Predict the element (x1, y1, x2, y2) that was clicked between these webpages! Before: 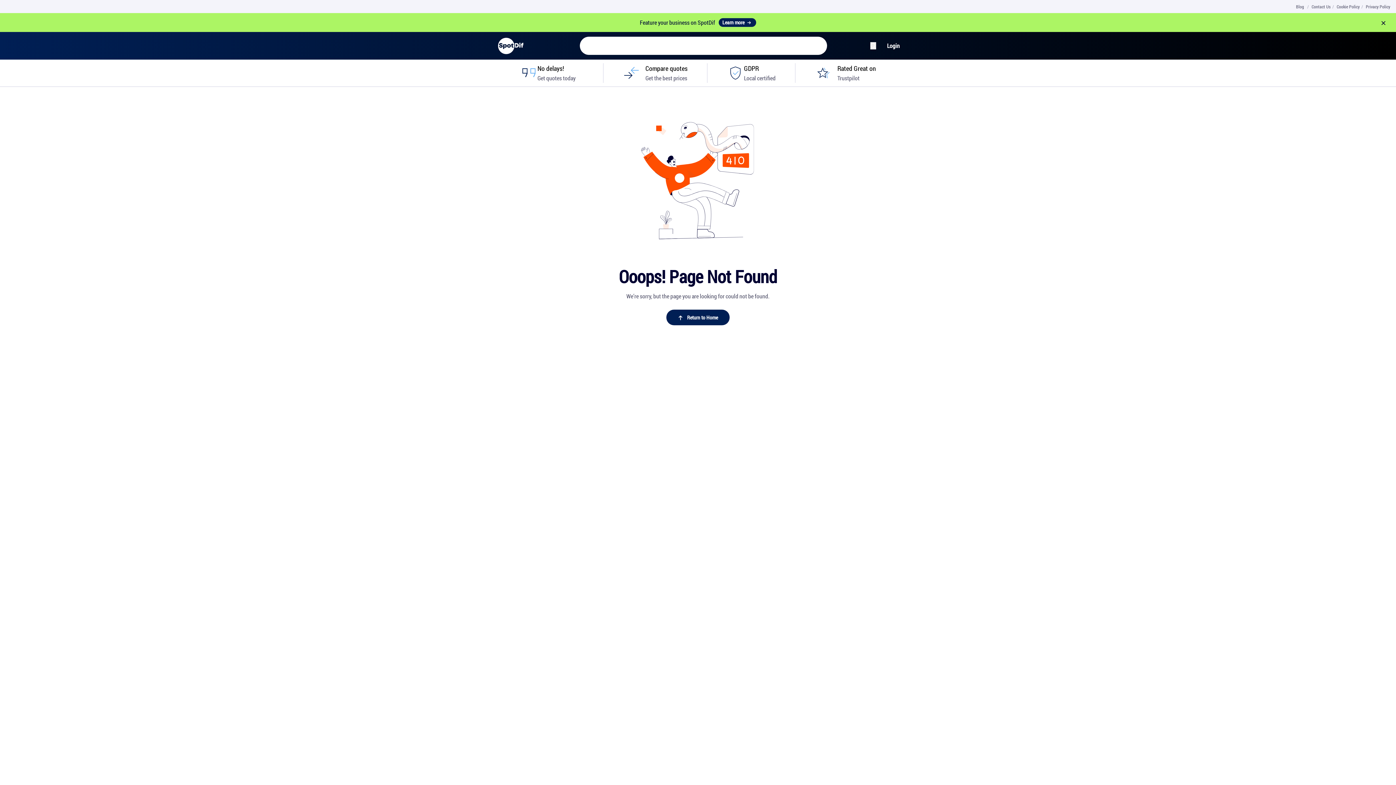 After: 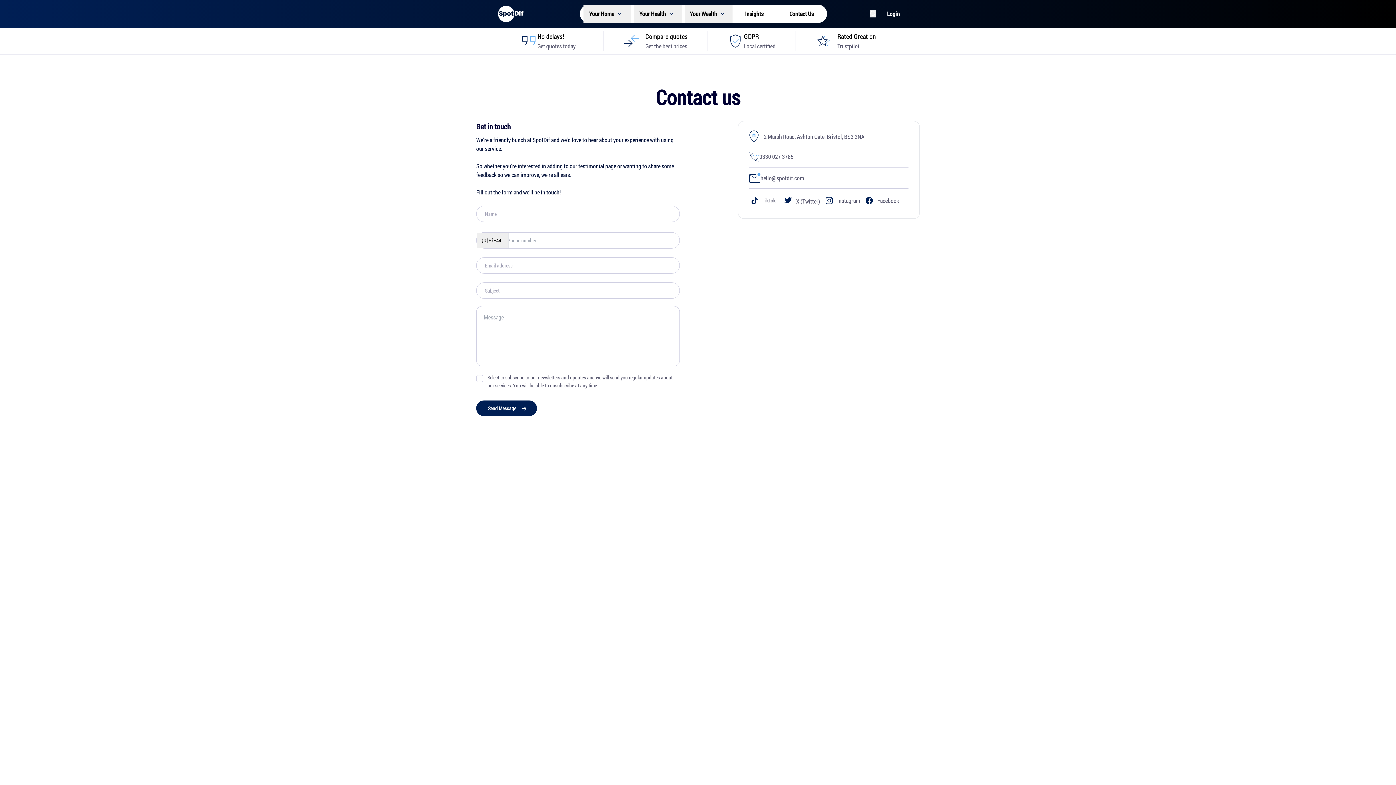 Action: bbox: (1312, 2, 1330, 10) label: Contact Us